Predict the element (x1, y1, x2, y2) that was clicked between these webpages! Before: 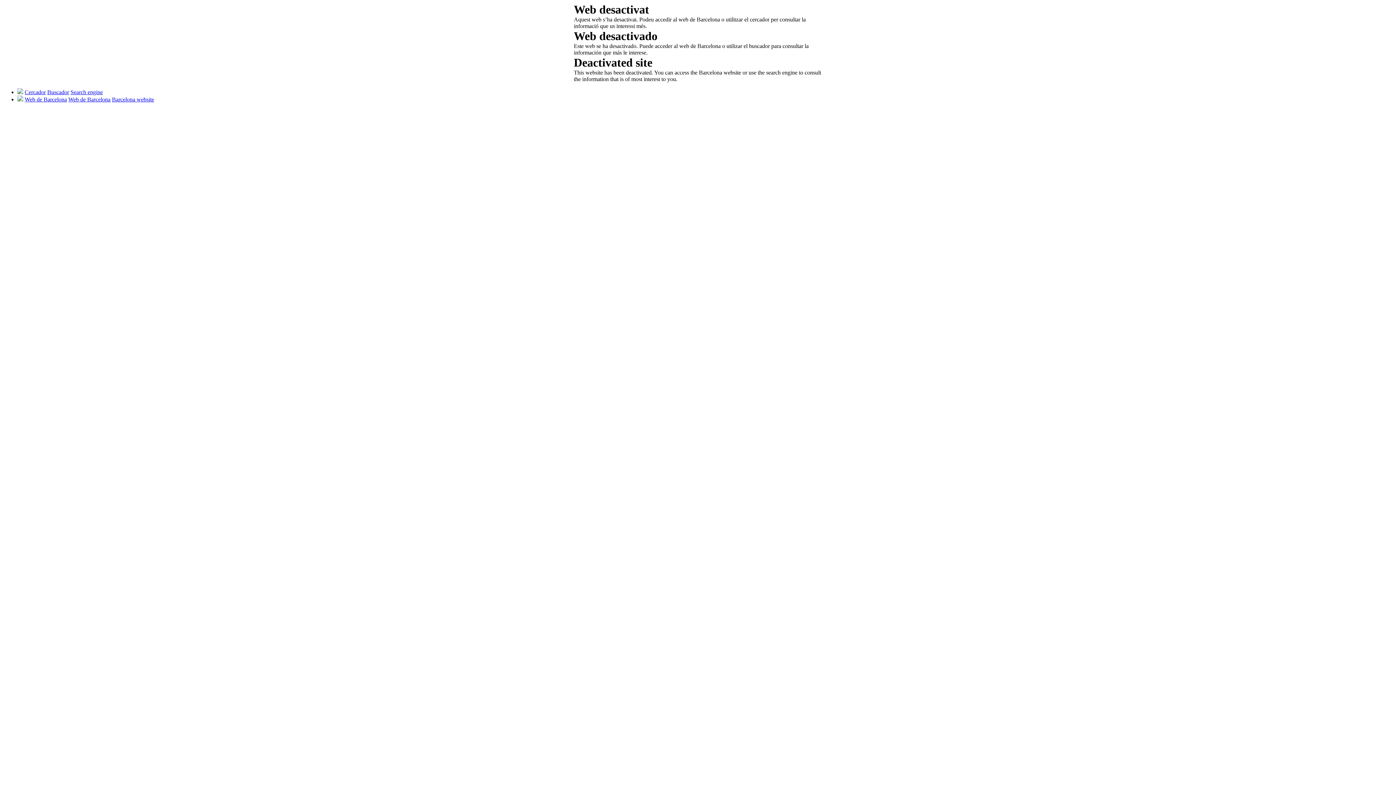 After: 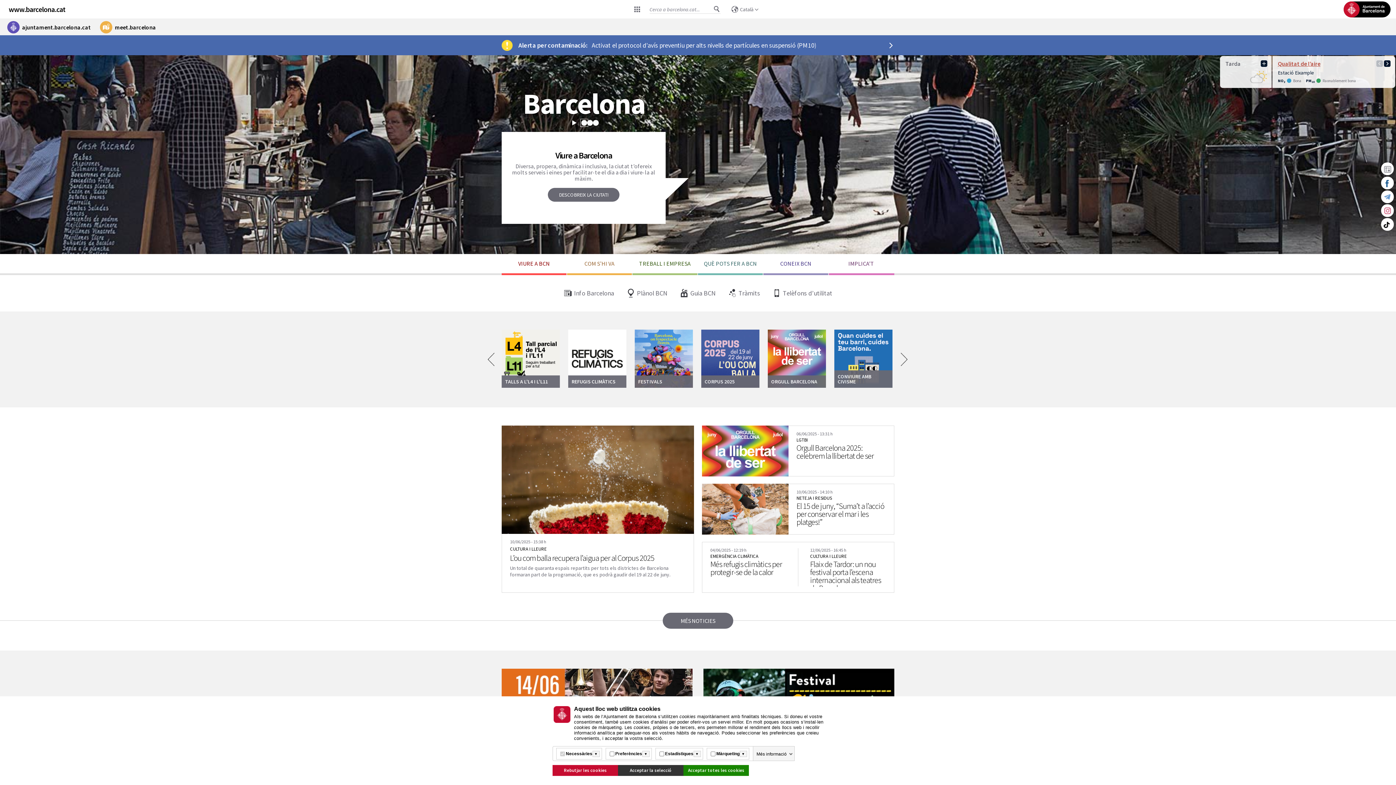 Action: label: Web de Barcelona bbox: (24, 96, 66, 102)